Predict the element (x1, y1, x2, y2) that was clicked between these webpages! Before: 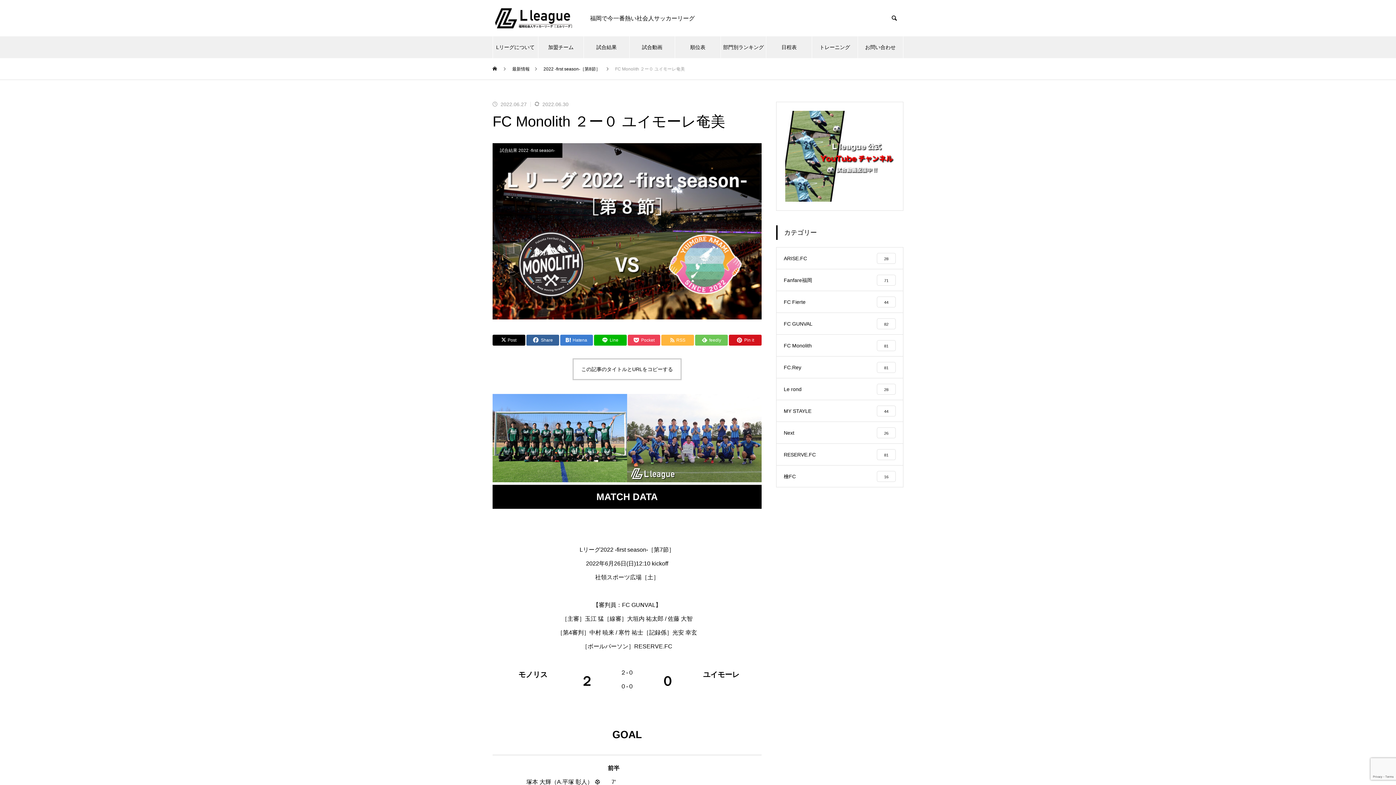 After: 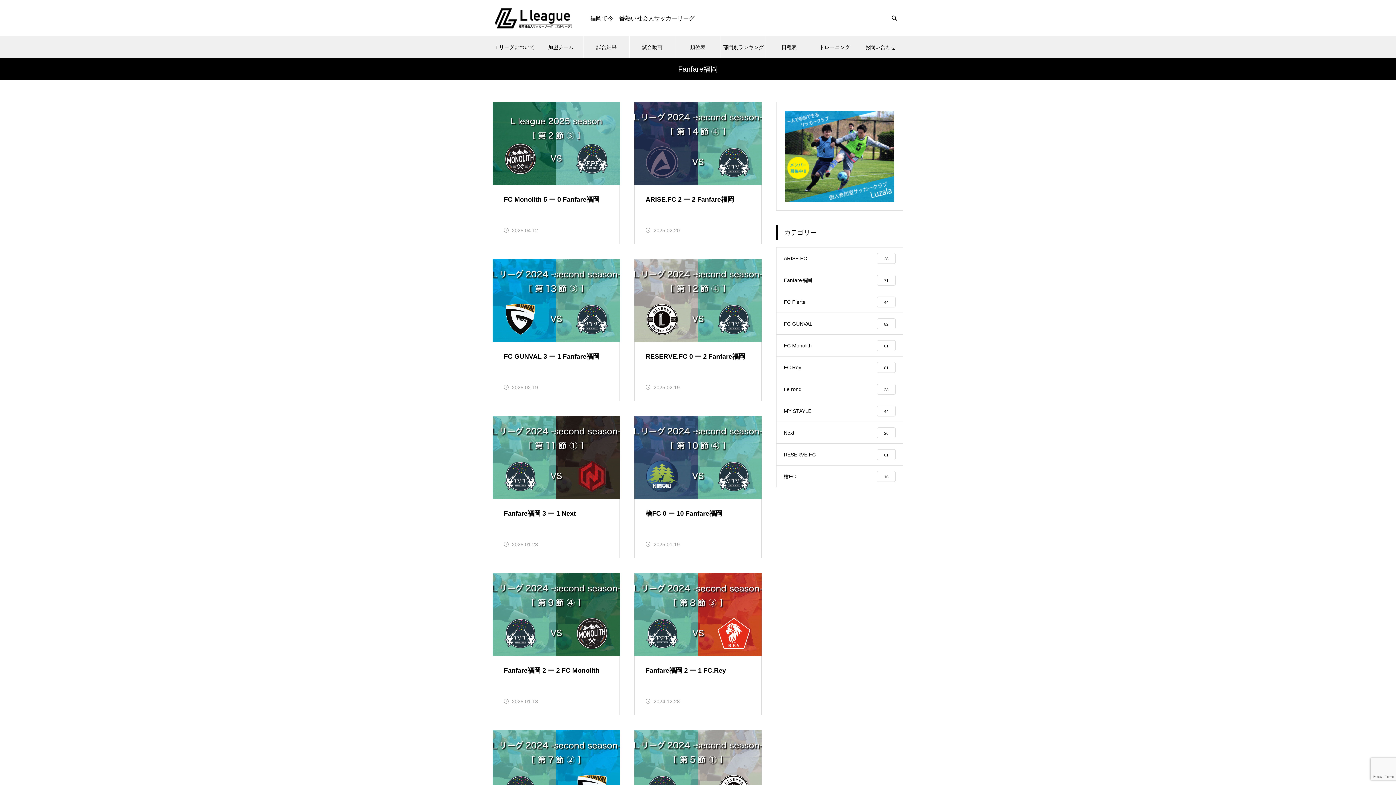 Action: label: Fanfare福岡
71 bbox: (776, 269, 903, 291)